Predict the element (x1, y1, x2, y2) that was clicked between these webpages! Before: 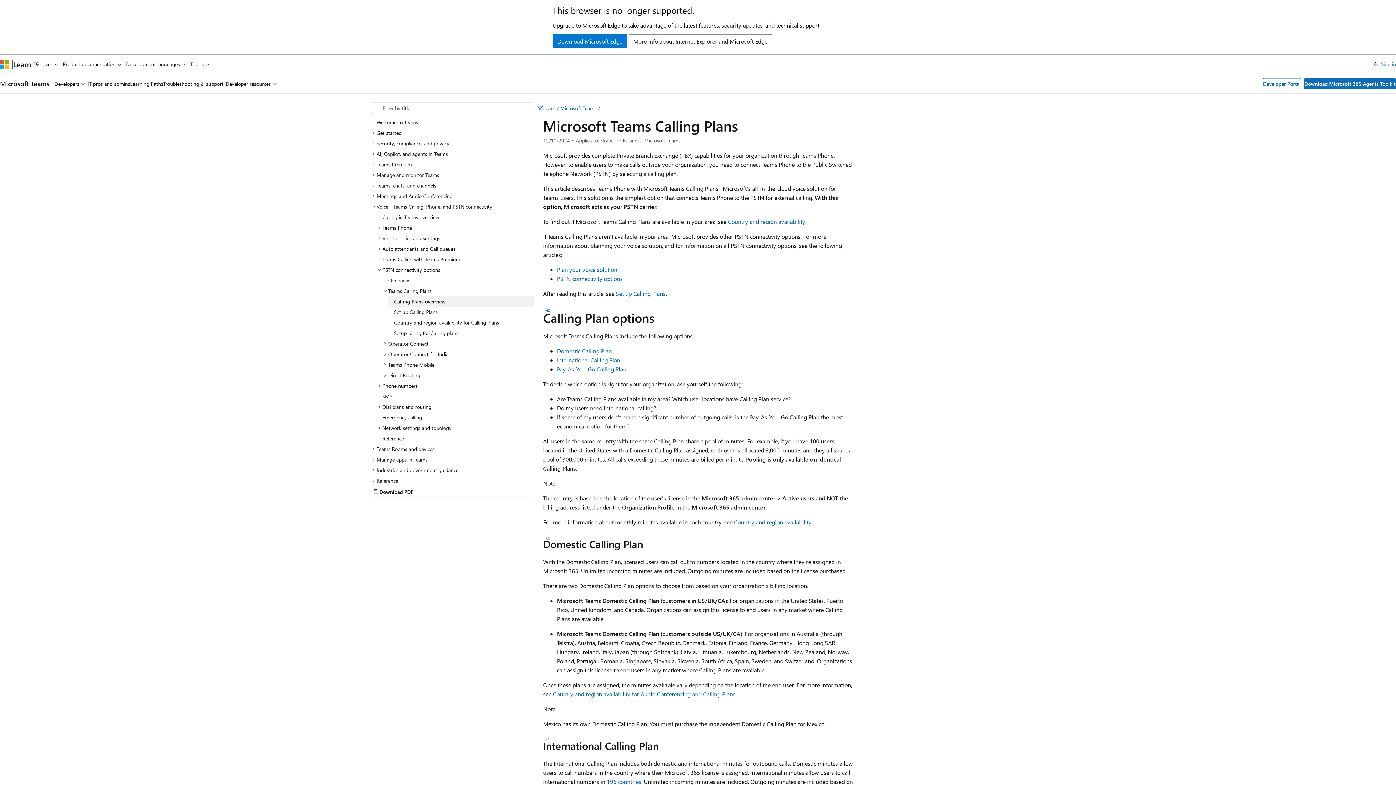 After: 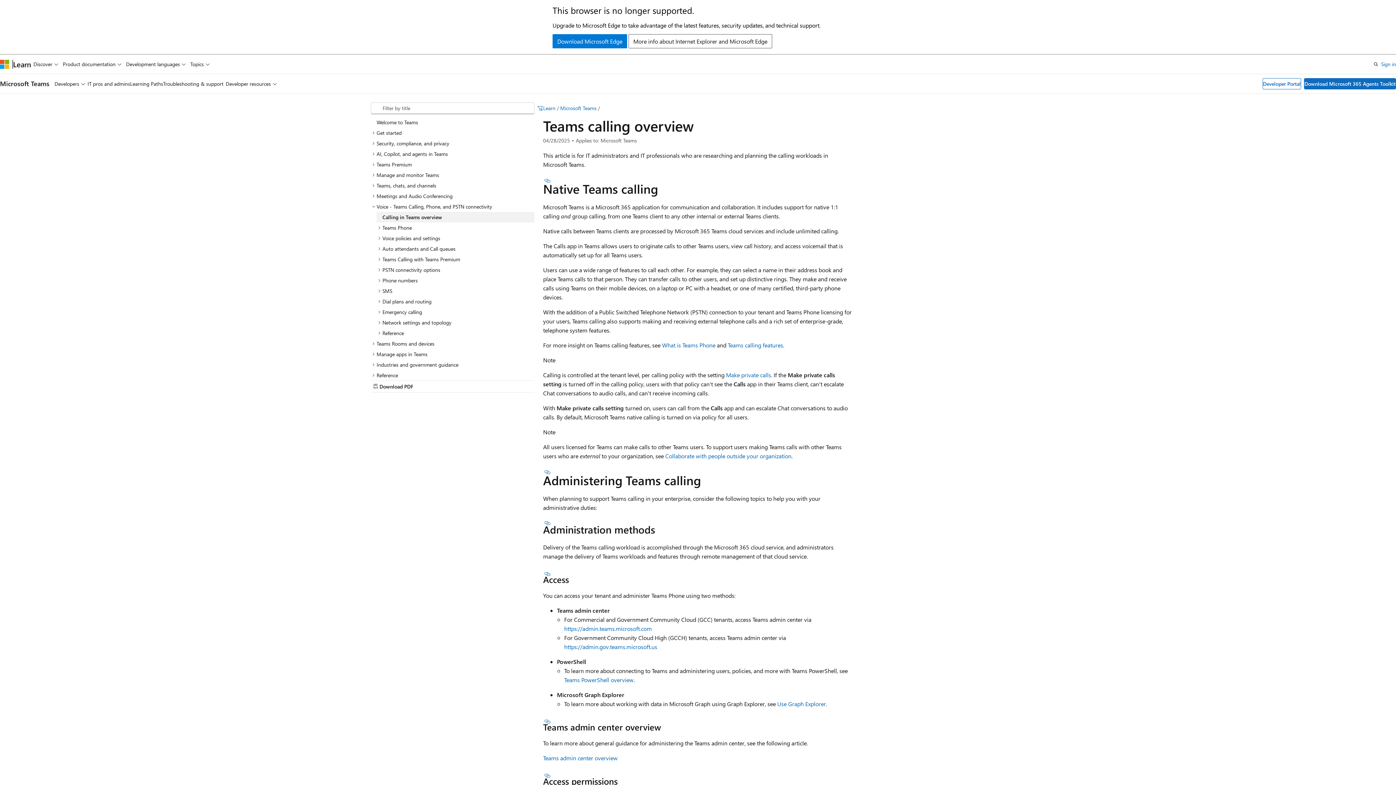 Action: bbox: (376, 211, 534, 222) label: Calling in Teams overview